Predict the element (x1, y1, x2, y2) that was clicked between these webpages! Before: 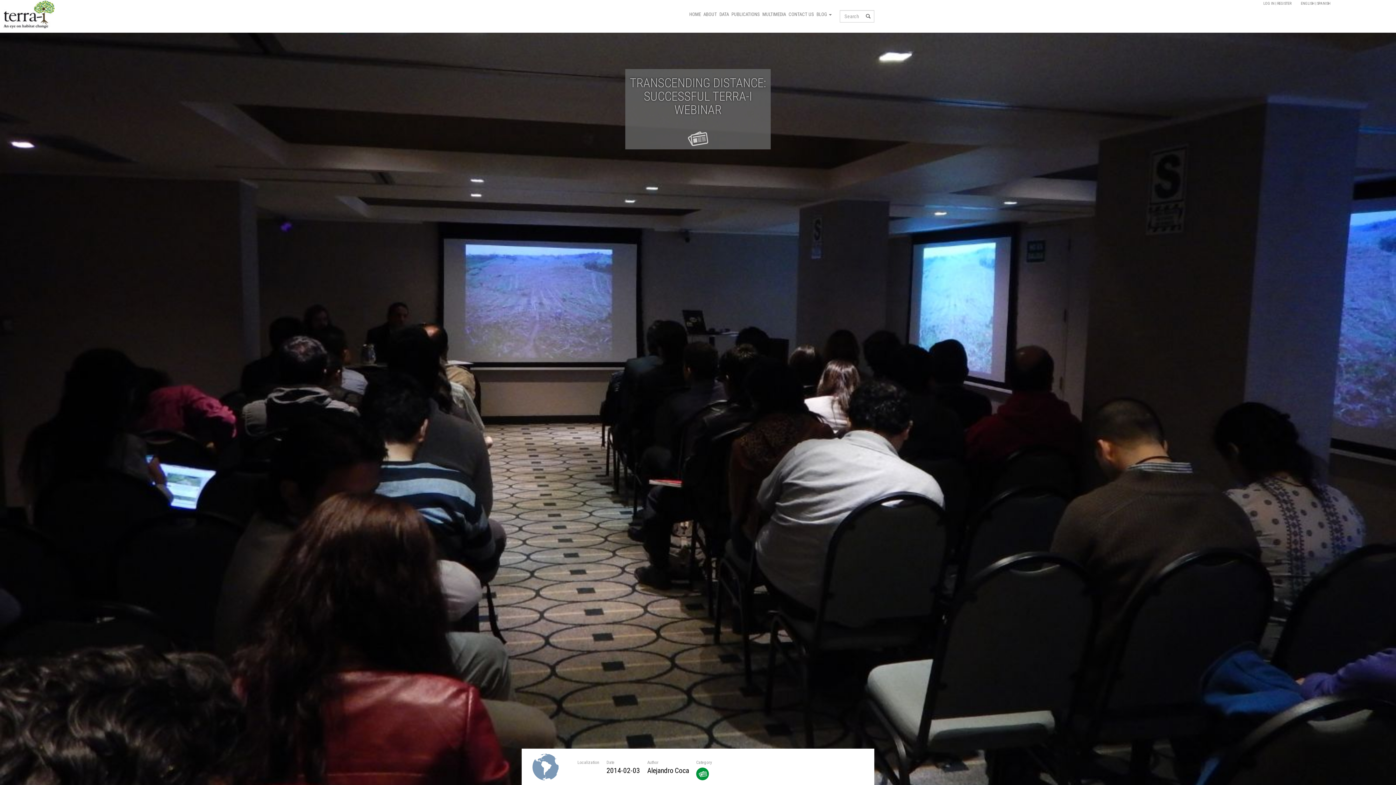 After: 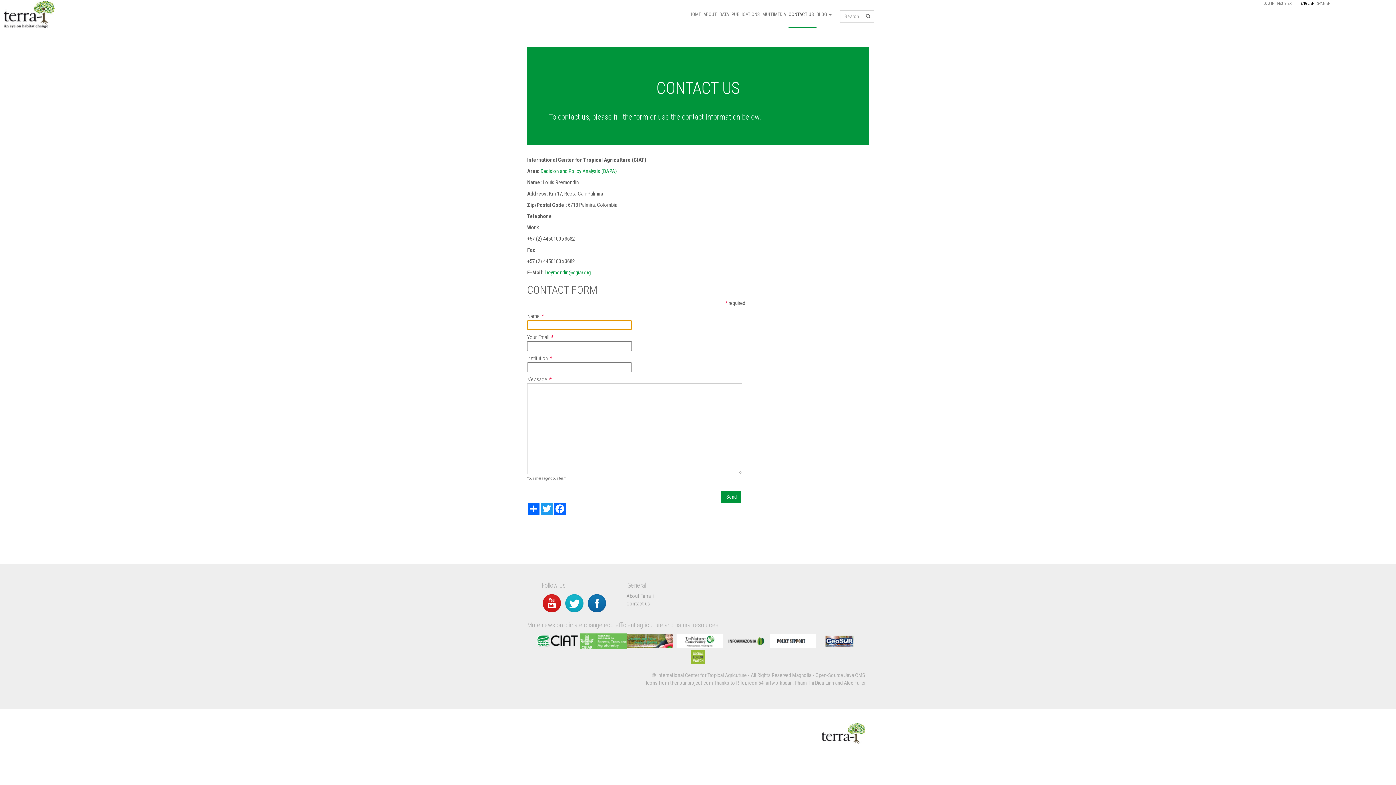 Action: label: CONTACT US bbox: (788, 0, 816, 28)